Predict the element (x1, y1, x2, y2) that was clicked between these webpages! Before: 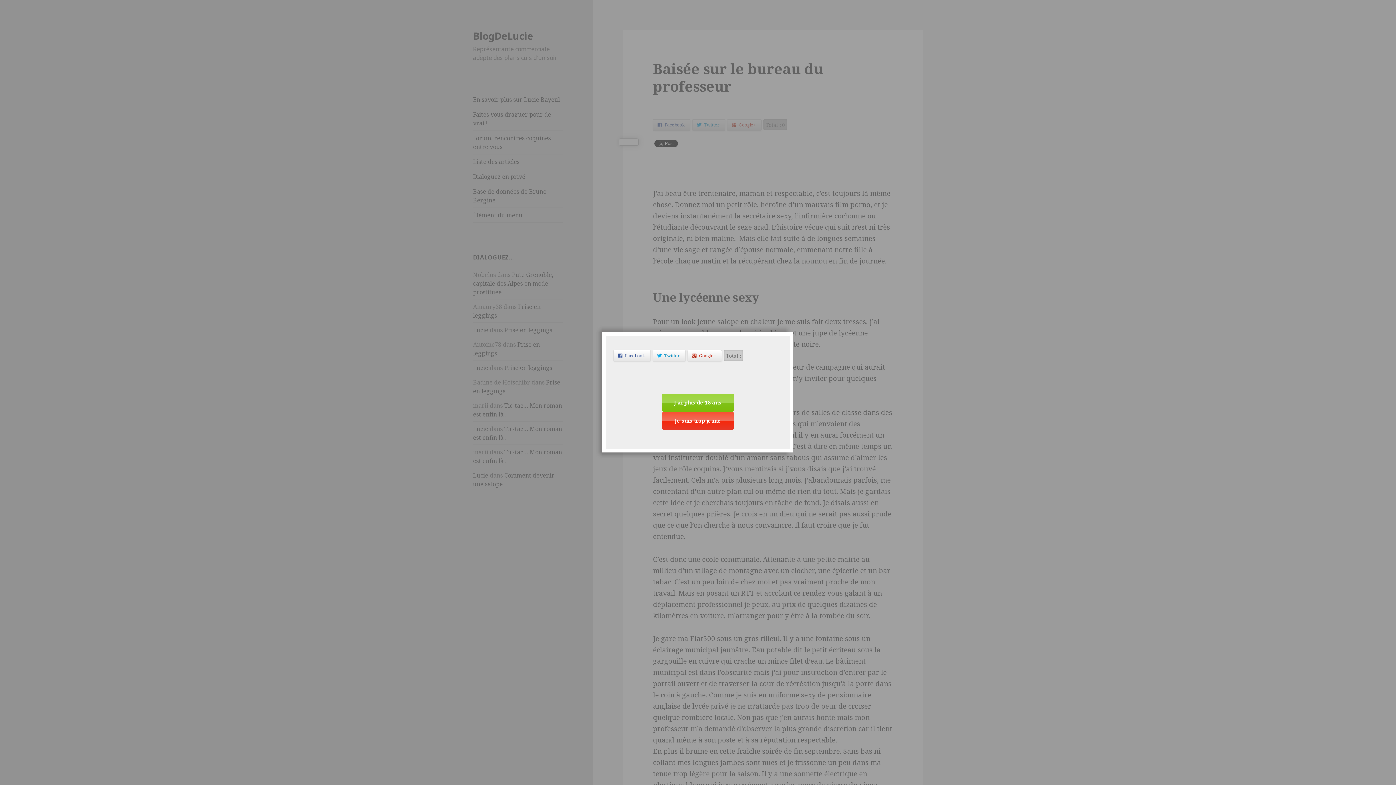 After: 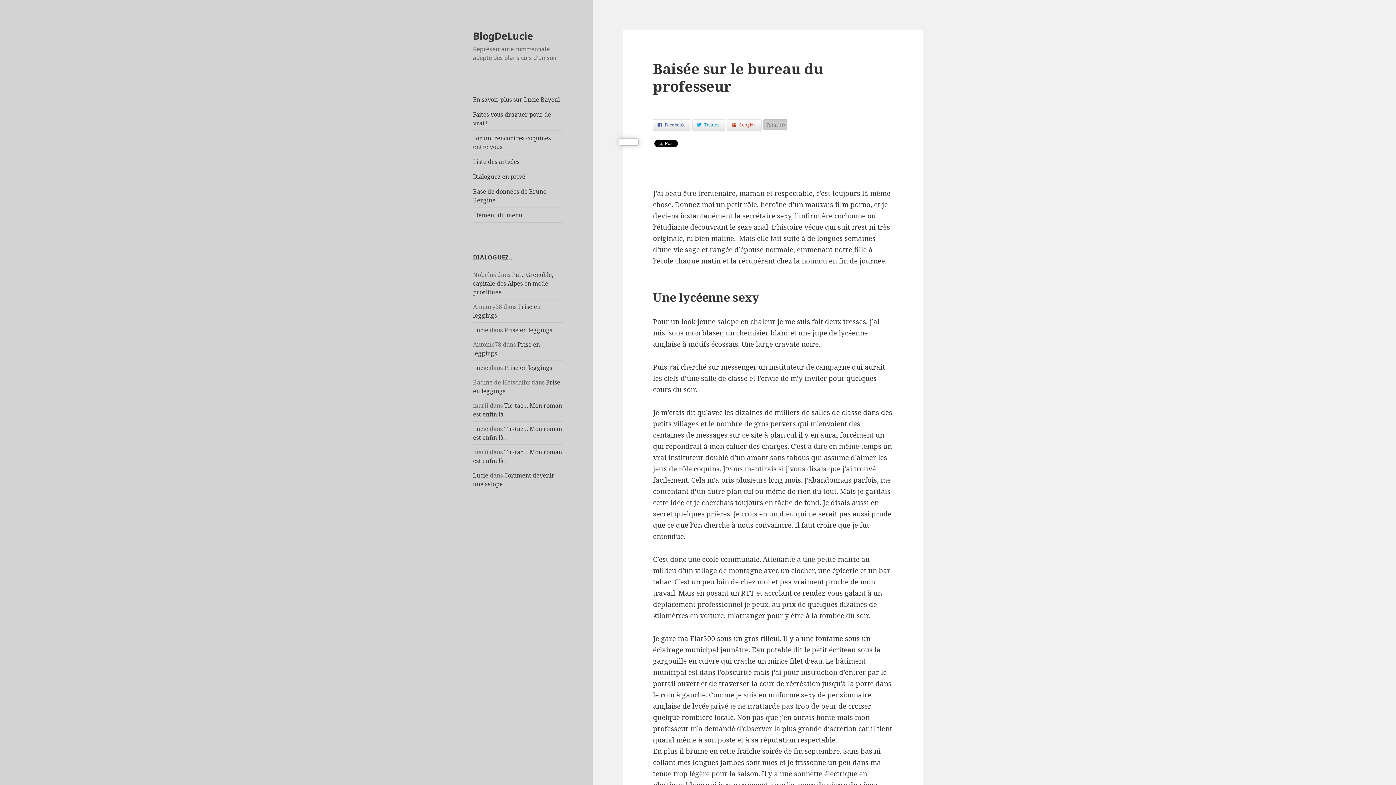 Action: label: J ai plus de 18 ans bbox: (661, 393, 734, 412)